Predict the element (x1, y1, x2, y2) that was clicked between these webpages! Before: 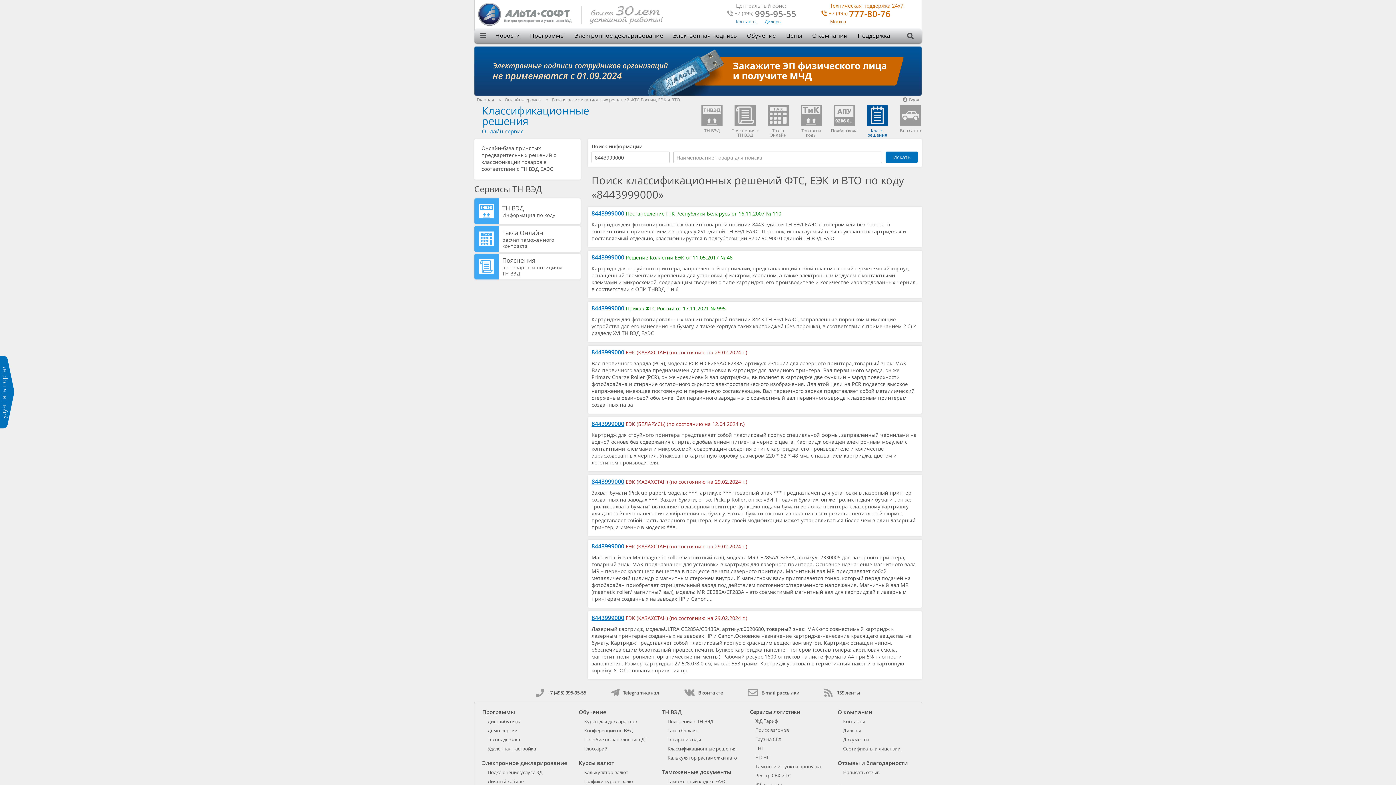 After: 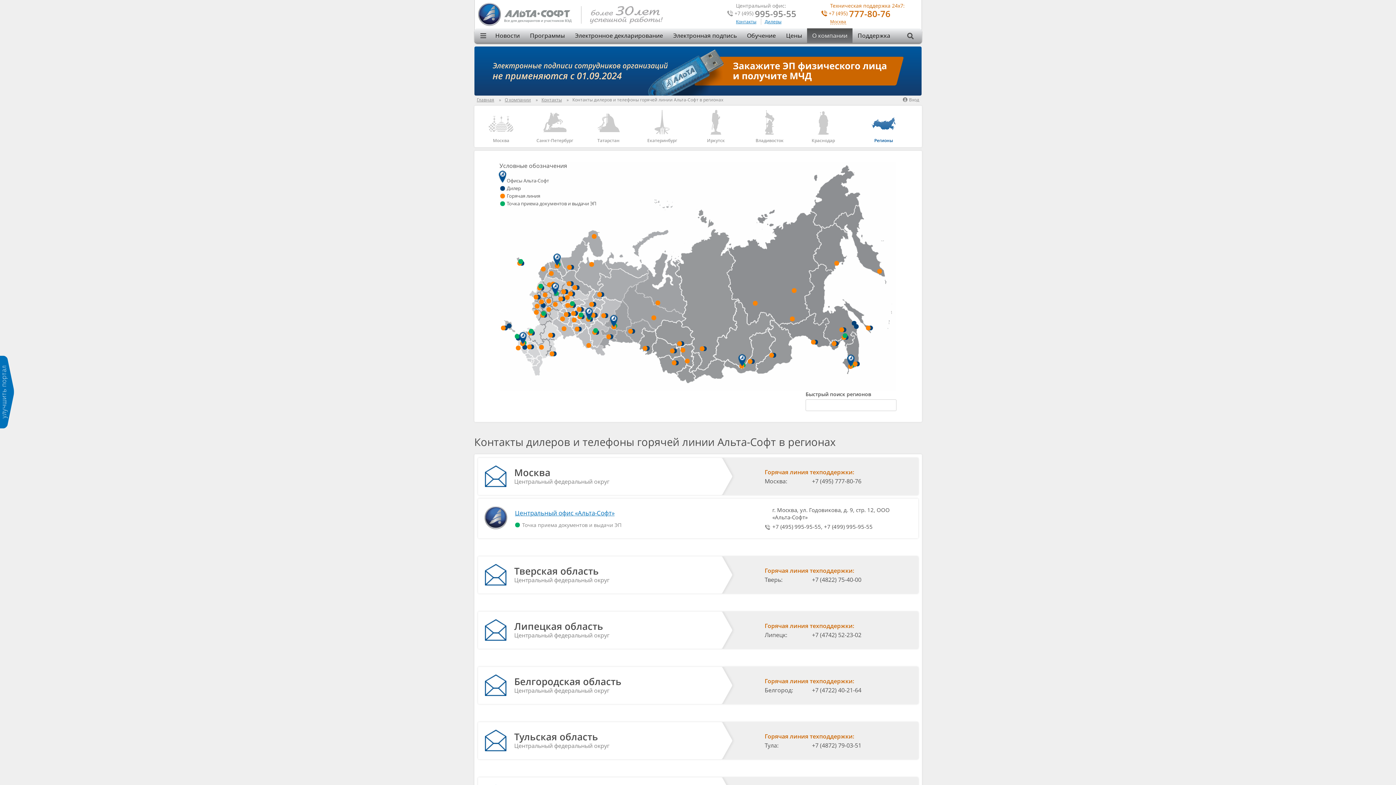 Action: label: Дилеры bbox: (843, 727, 861, 734)